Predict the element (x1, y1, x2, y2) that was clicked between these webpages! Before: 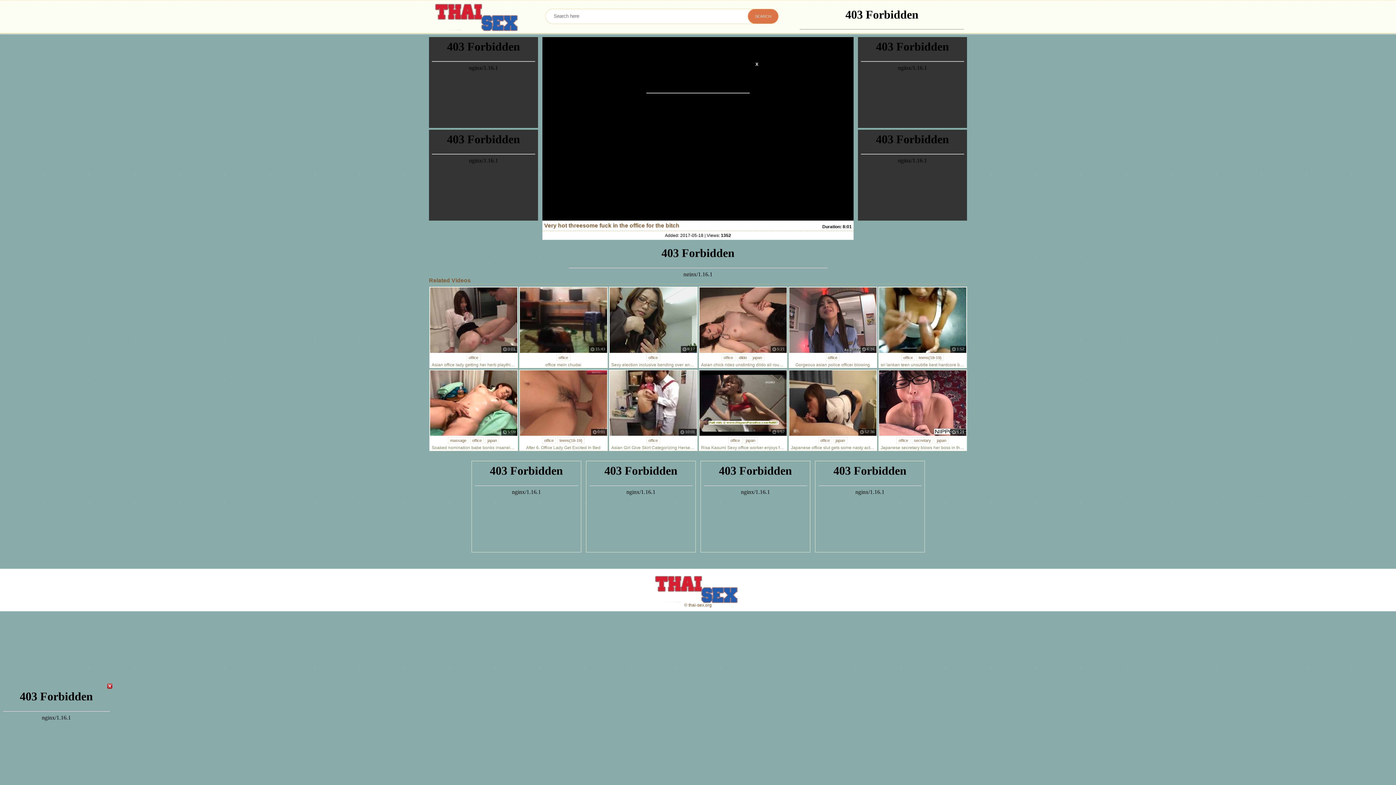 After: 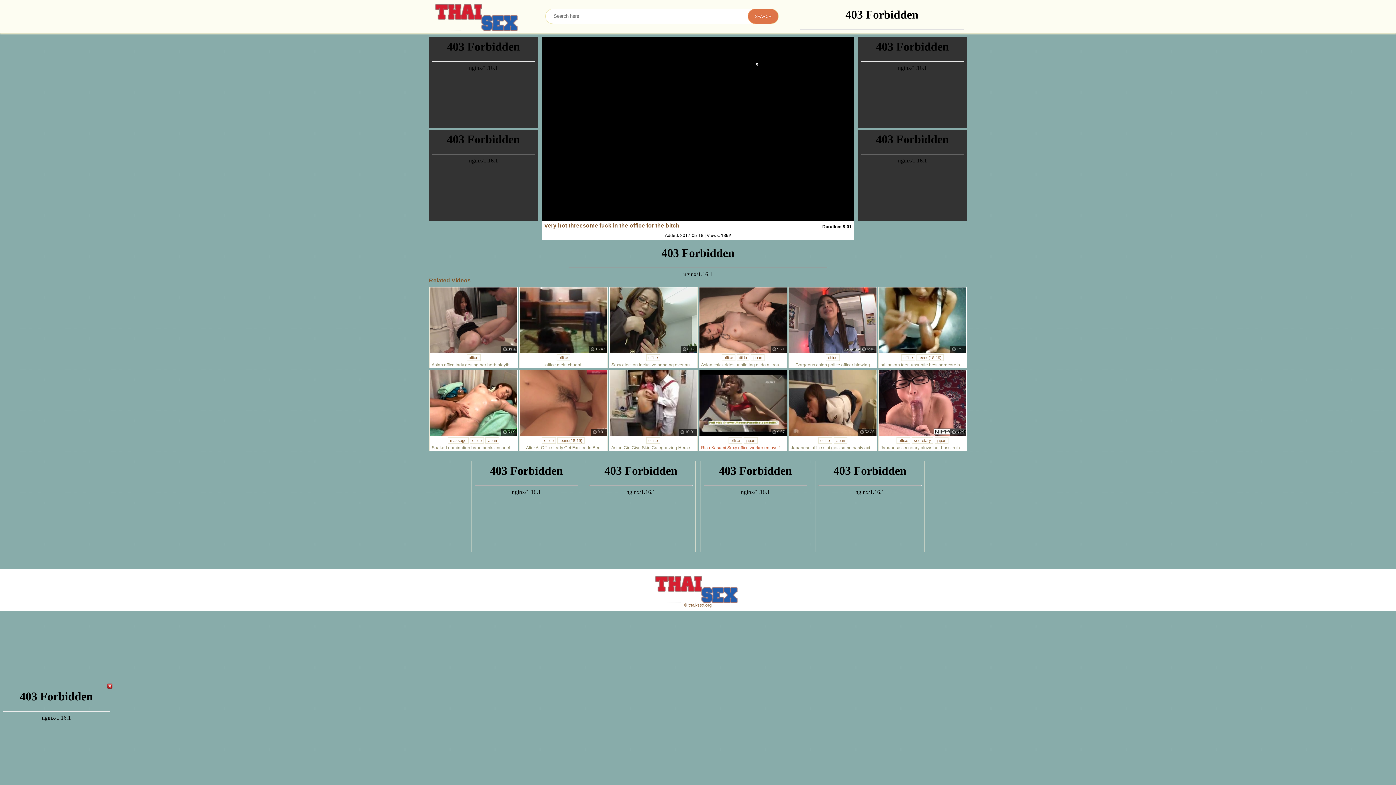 Action: bbox: (699, 370, 786, 436)